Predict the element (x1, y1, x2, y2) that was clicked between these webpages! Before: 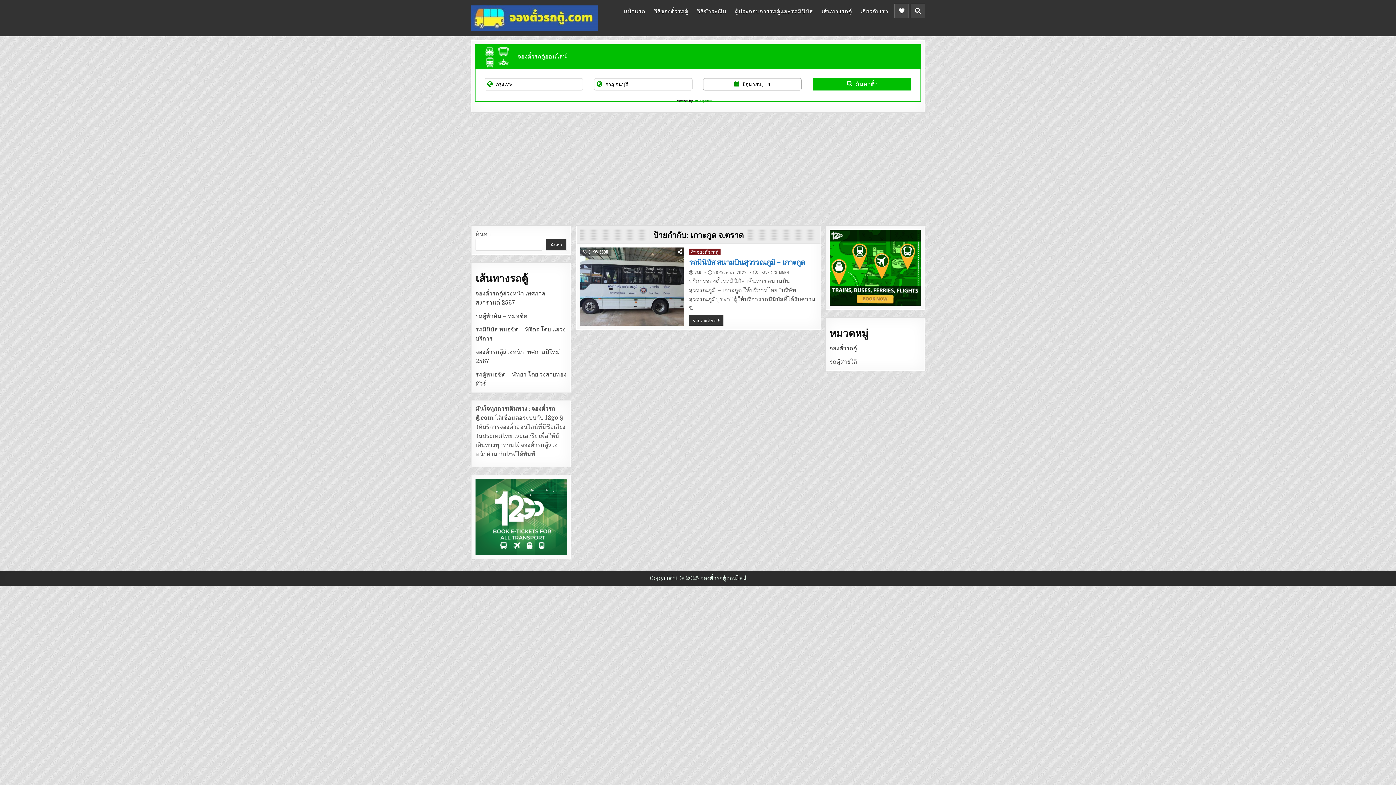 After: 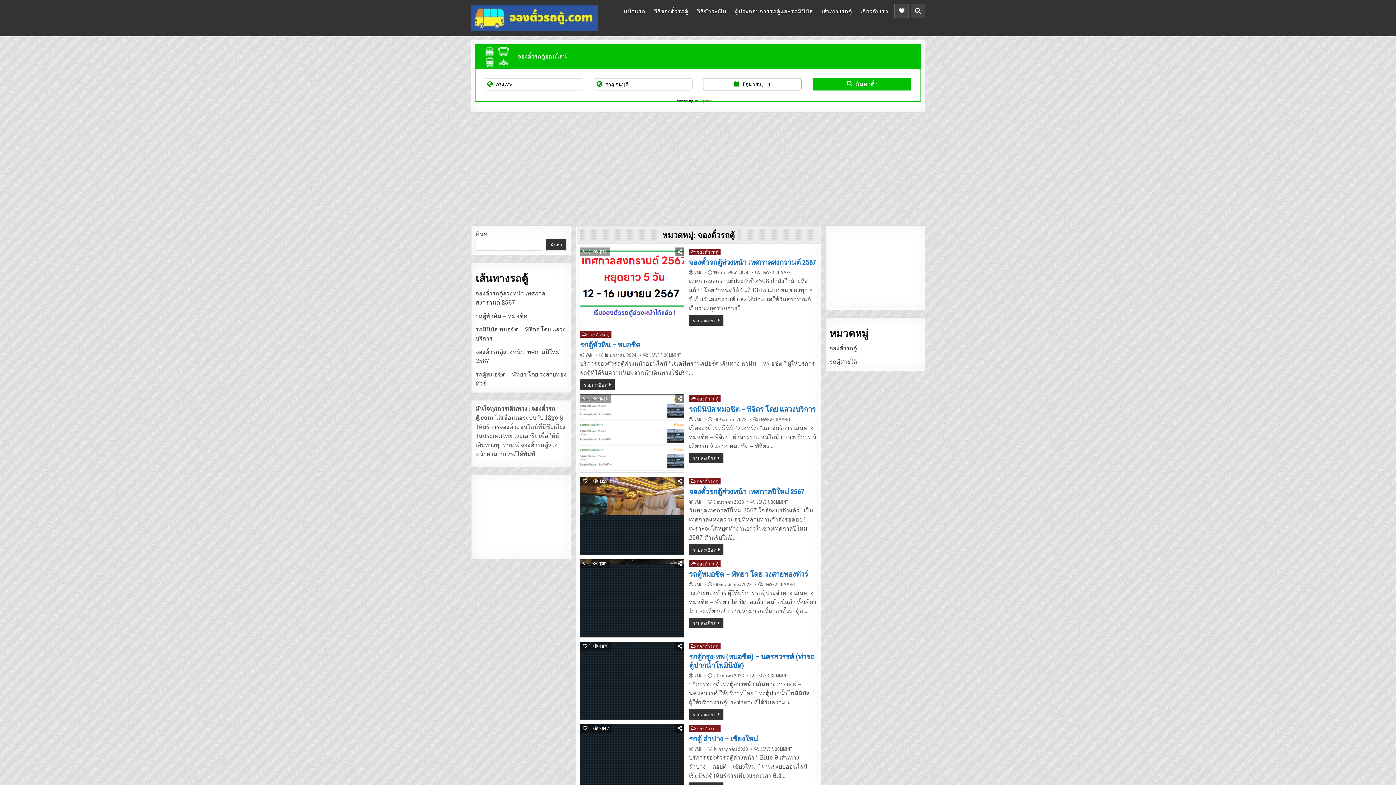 Action: bbox: (817, 3, 856, 18) label: เส้นทางรถตู้